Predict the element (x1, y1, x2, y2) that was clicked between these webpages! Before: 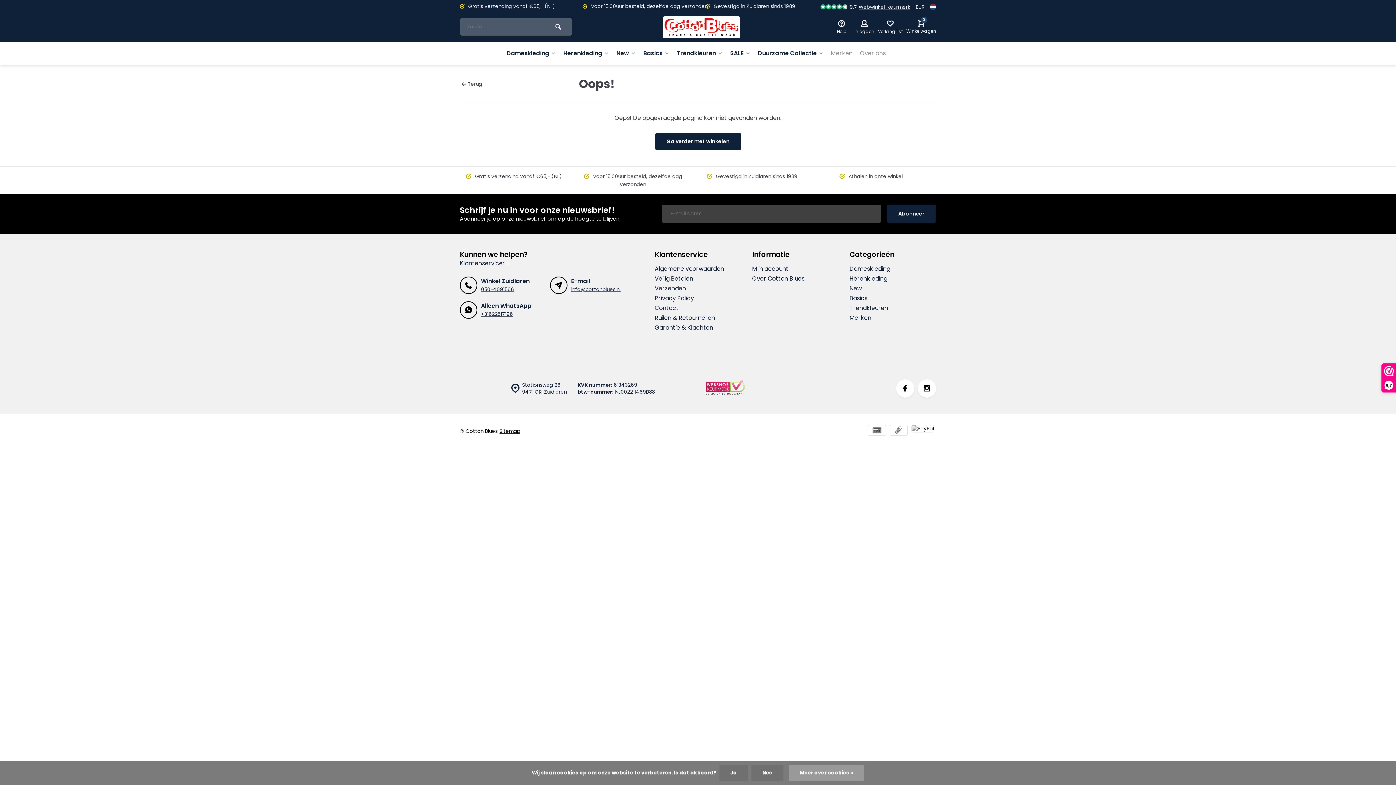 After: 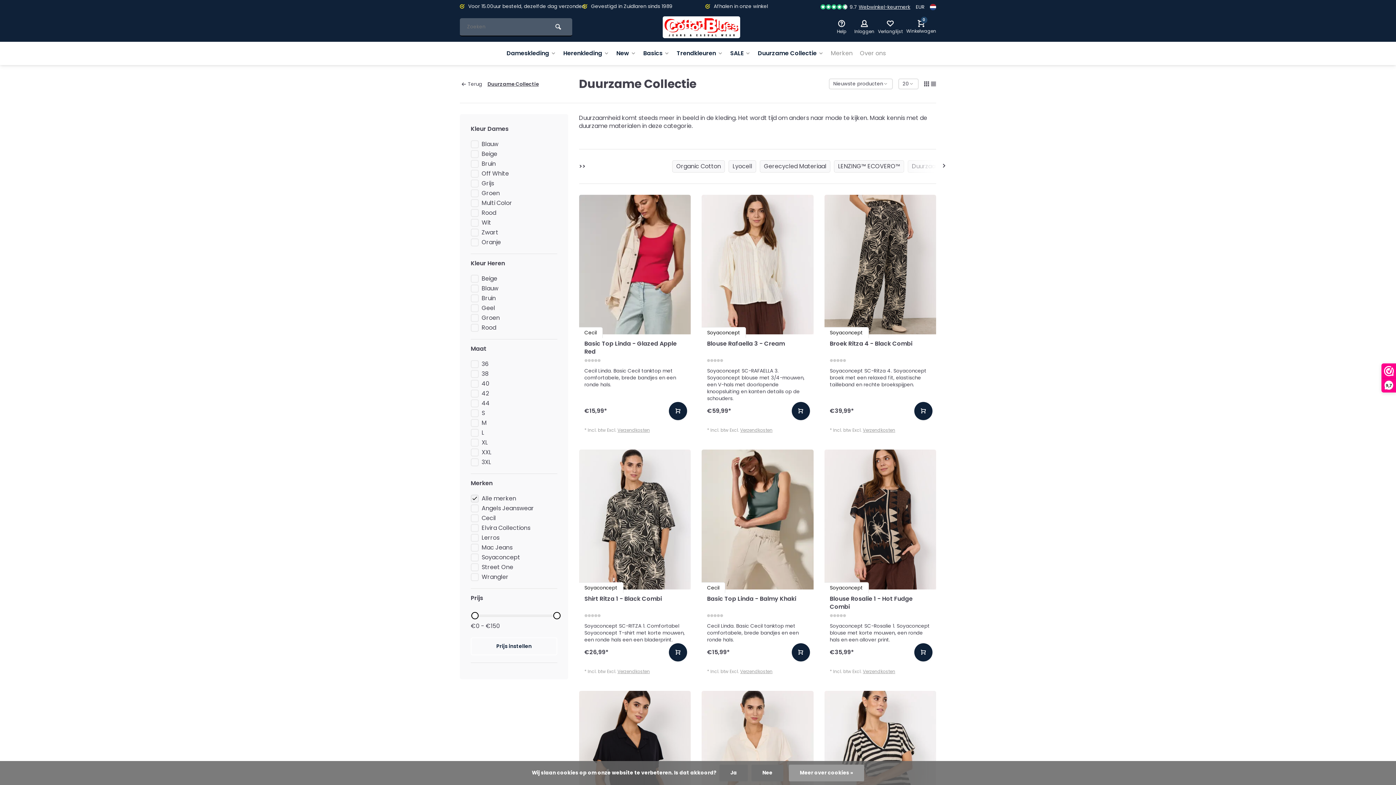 Action: label: Duurzame Collectie bbox: (754, 41, 827, 65)